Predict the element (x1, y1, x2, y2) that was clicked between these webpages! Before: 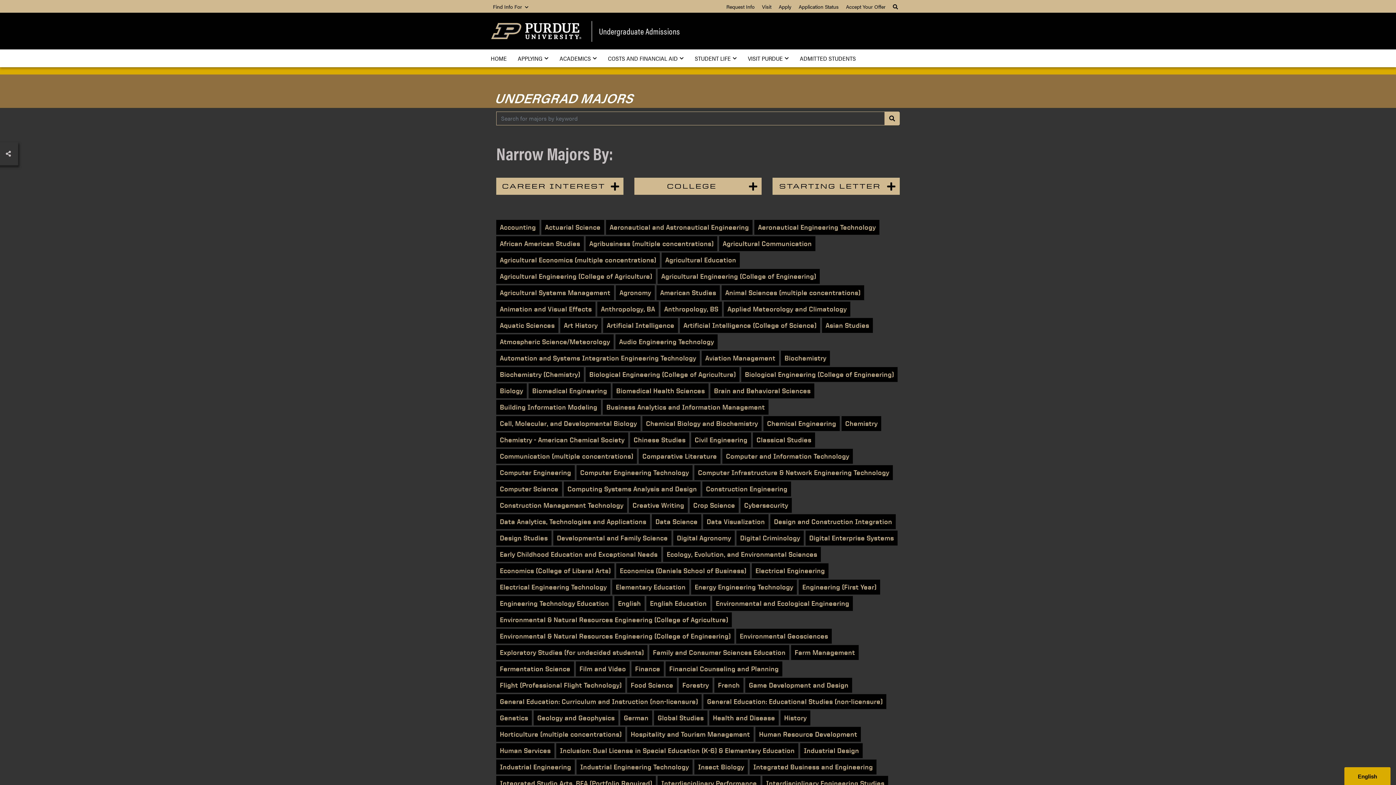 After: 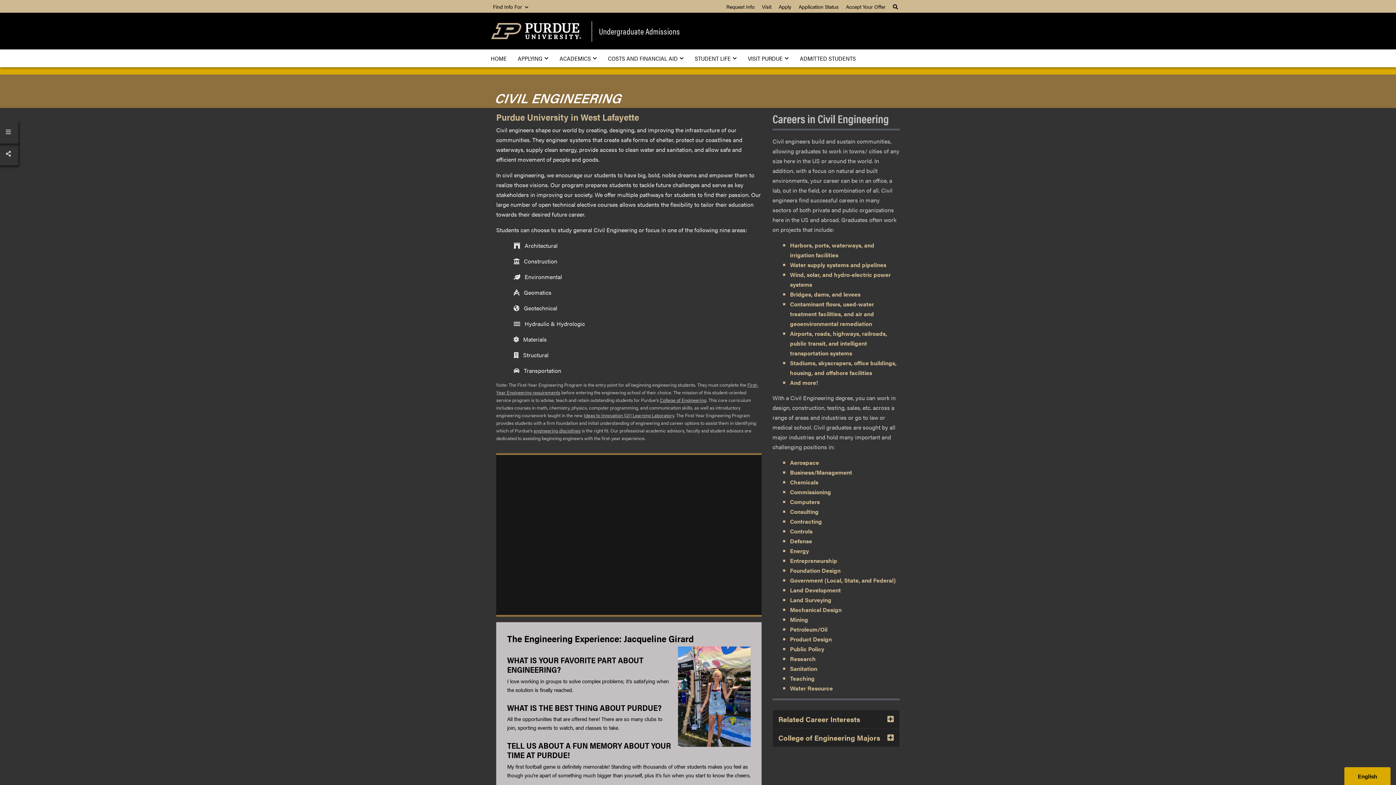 Action: bbox: (691, 432, 751, 447) label: Civil Engineering